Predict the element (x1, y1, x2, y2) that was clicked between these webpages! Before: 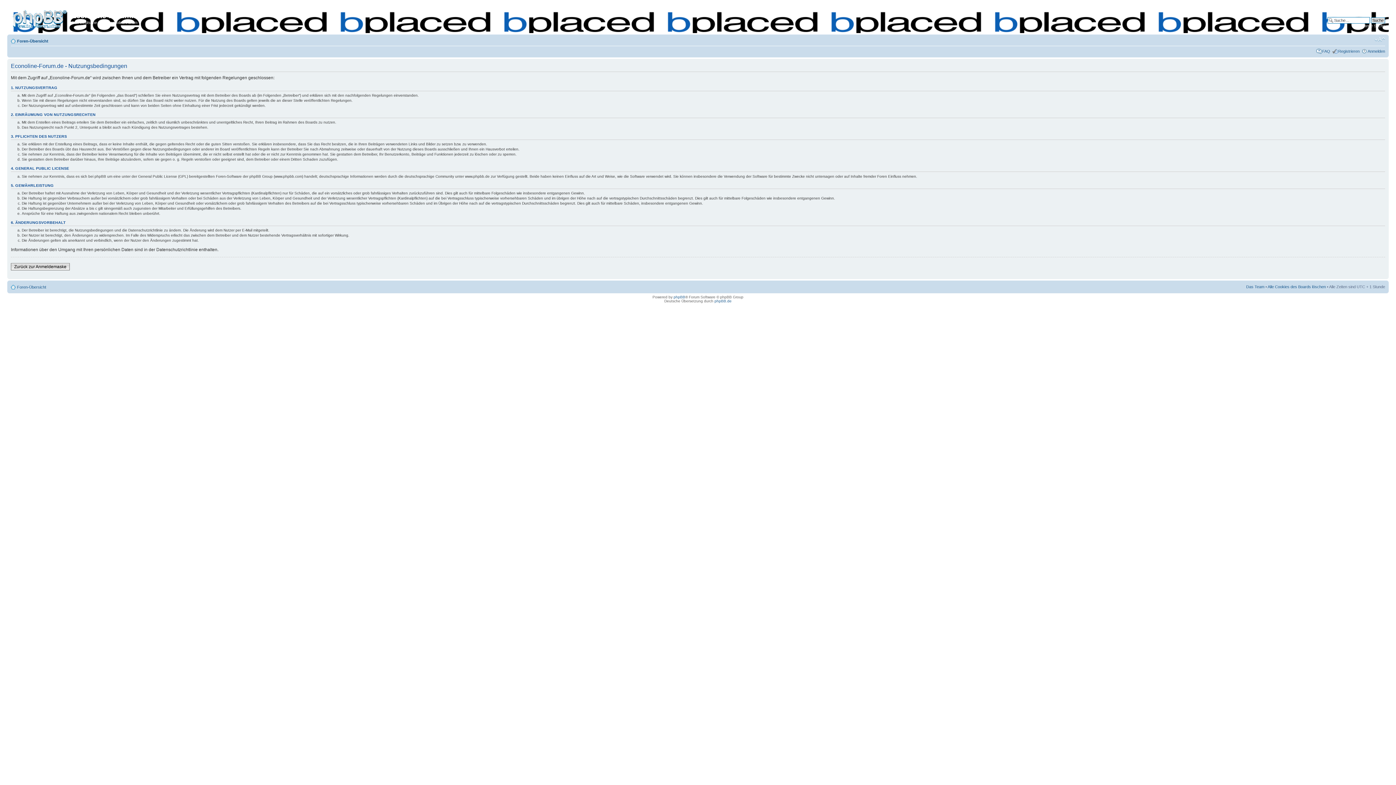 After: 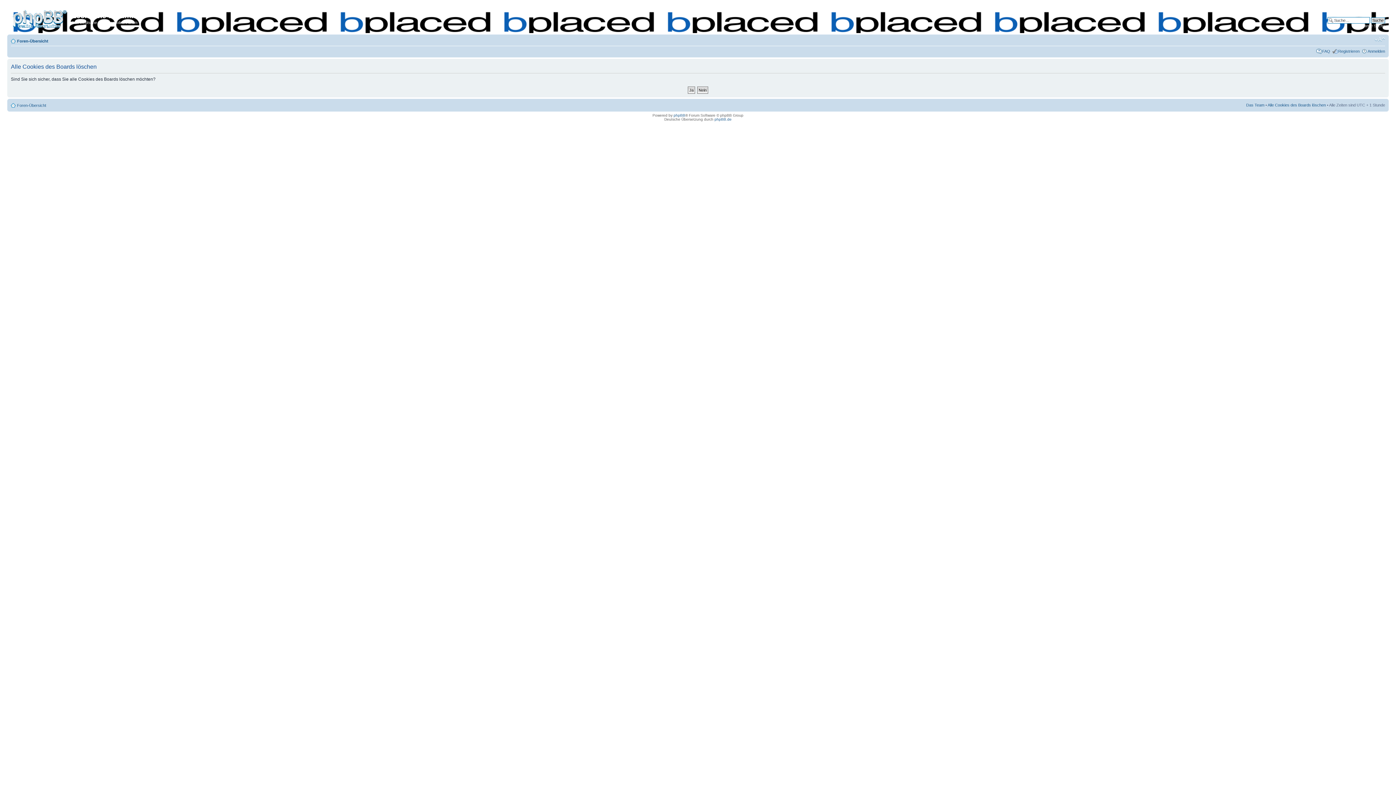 Action: bbox: (1268, 284, 1326, 289) label: Alle Cookies des Boards löschen